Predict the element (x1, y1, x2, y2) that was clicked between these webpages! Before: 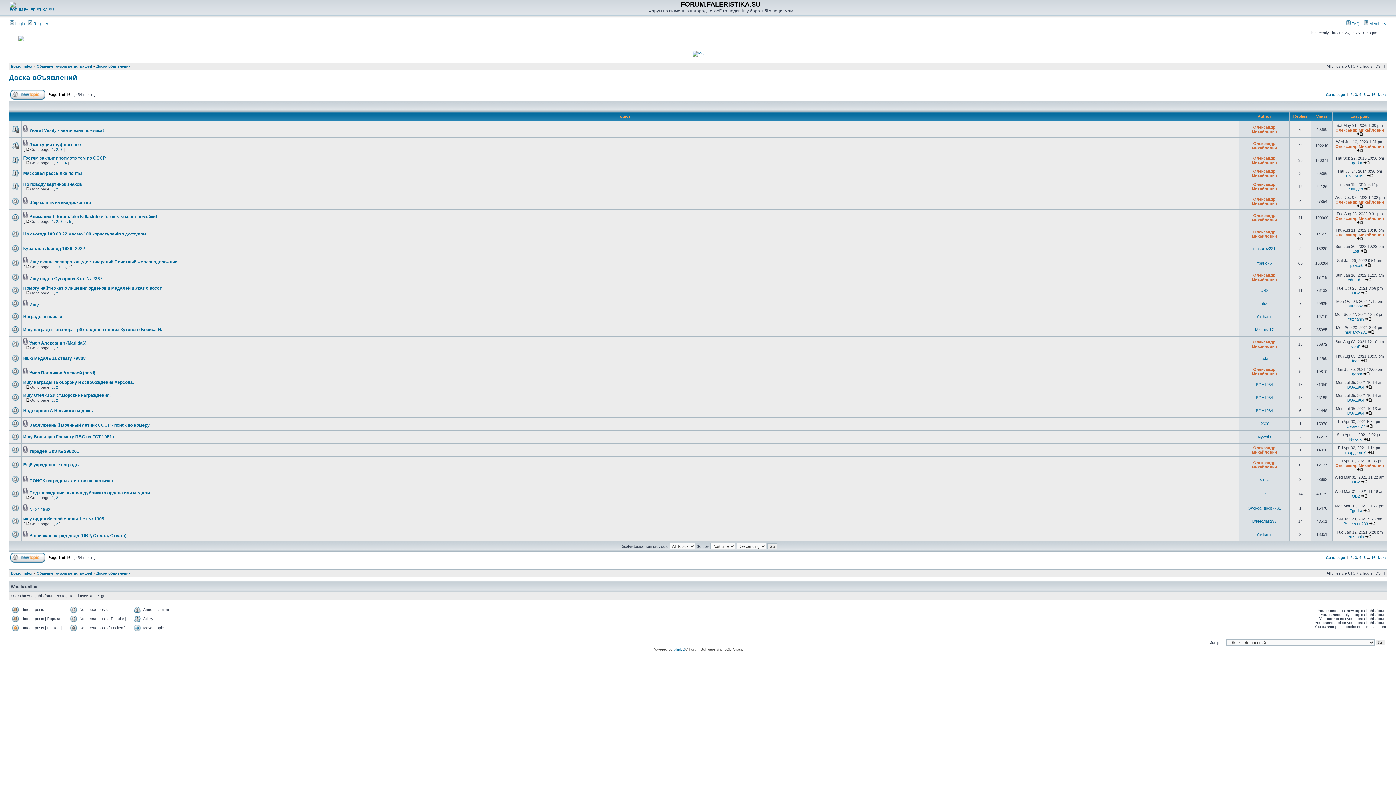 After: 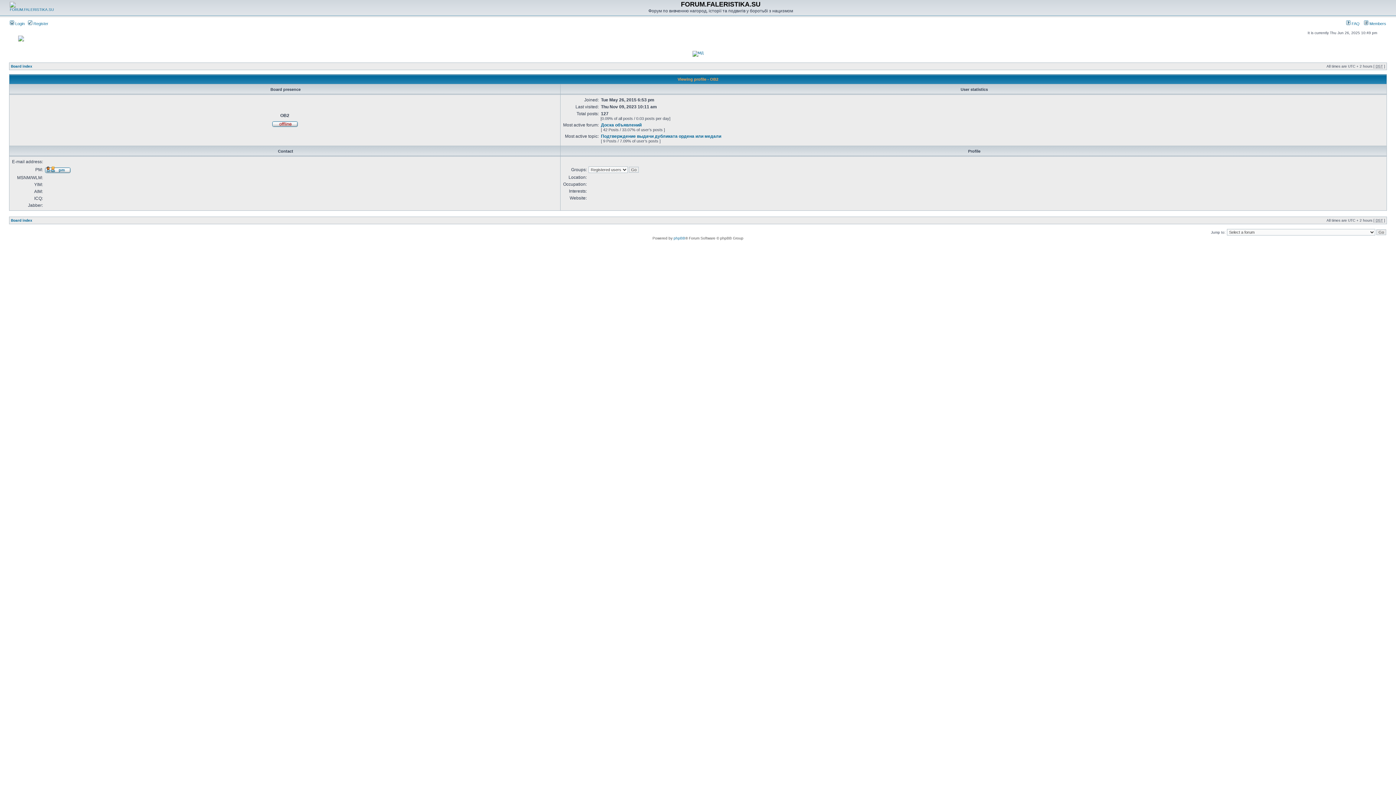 Action: bbox: (1352, 494, 1360, 498) label: OB2